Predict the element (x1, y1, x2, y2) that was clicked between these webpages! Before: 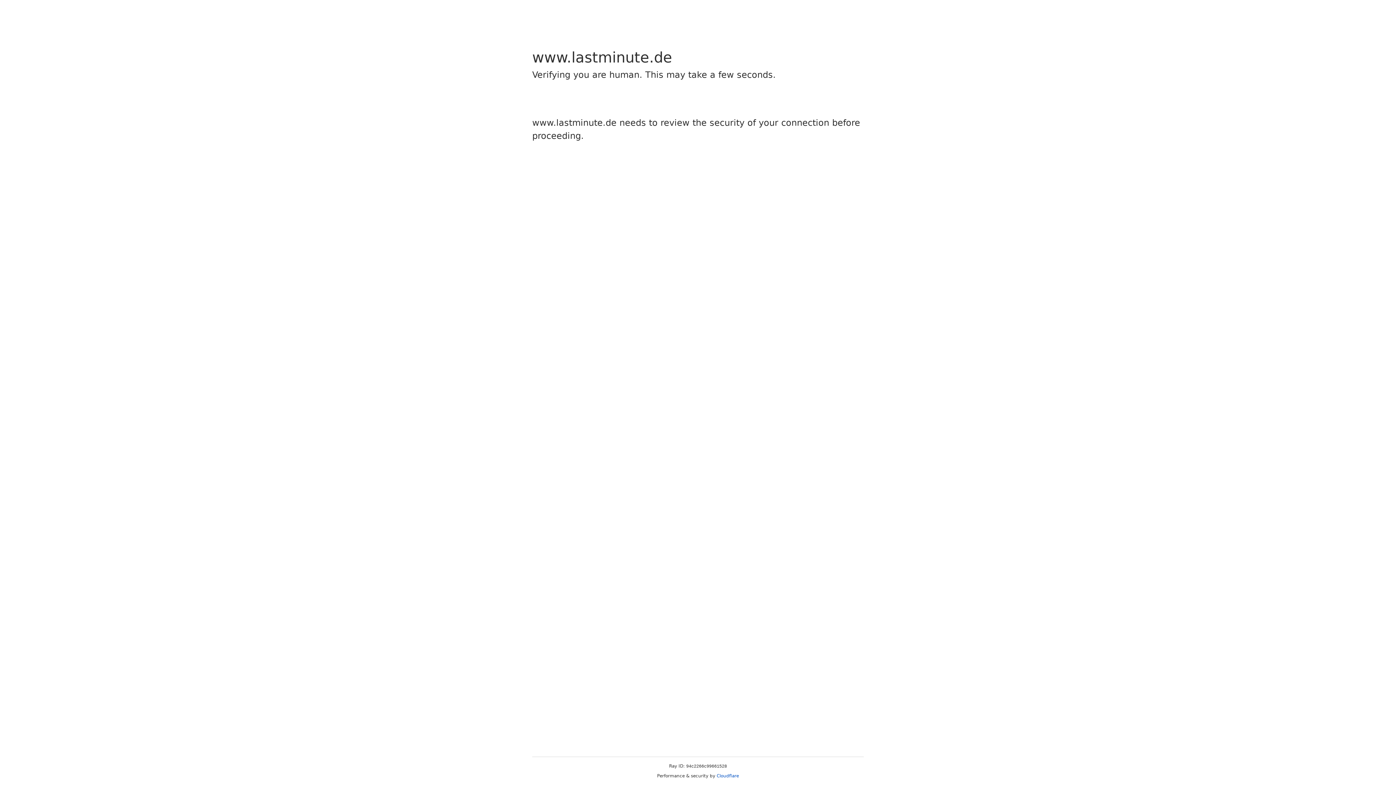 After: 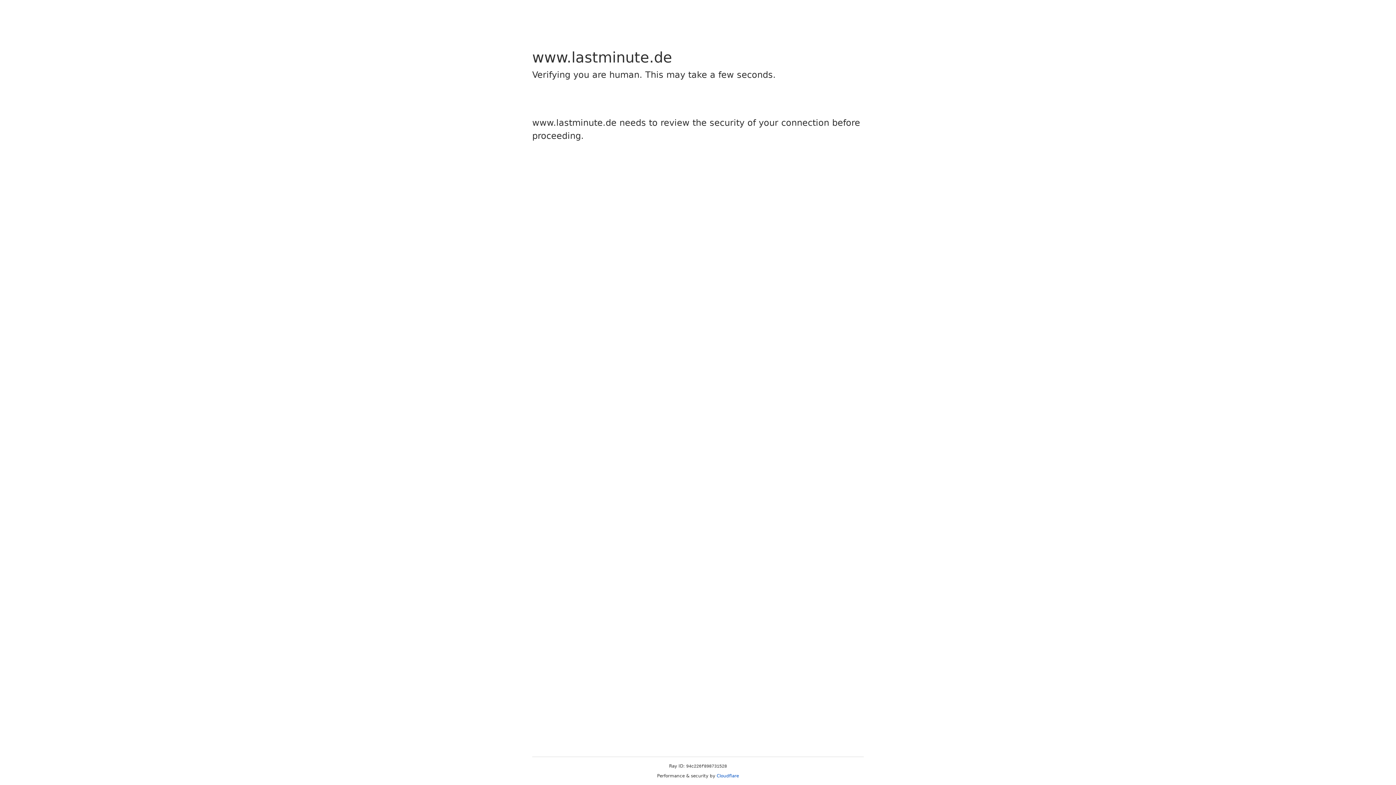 Action: label: Cloudflare bbox: (716, 773, 739, 778)